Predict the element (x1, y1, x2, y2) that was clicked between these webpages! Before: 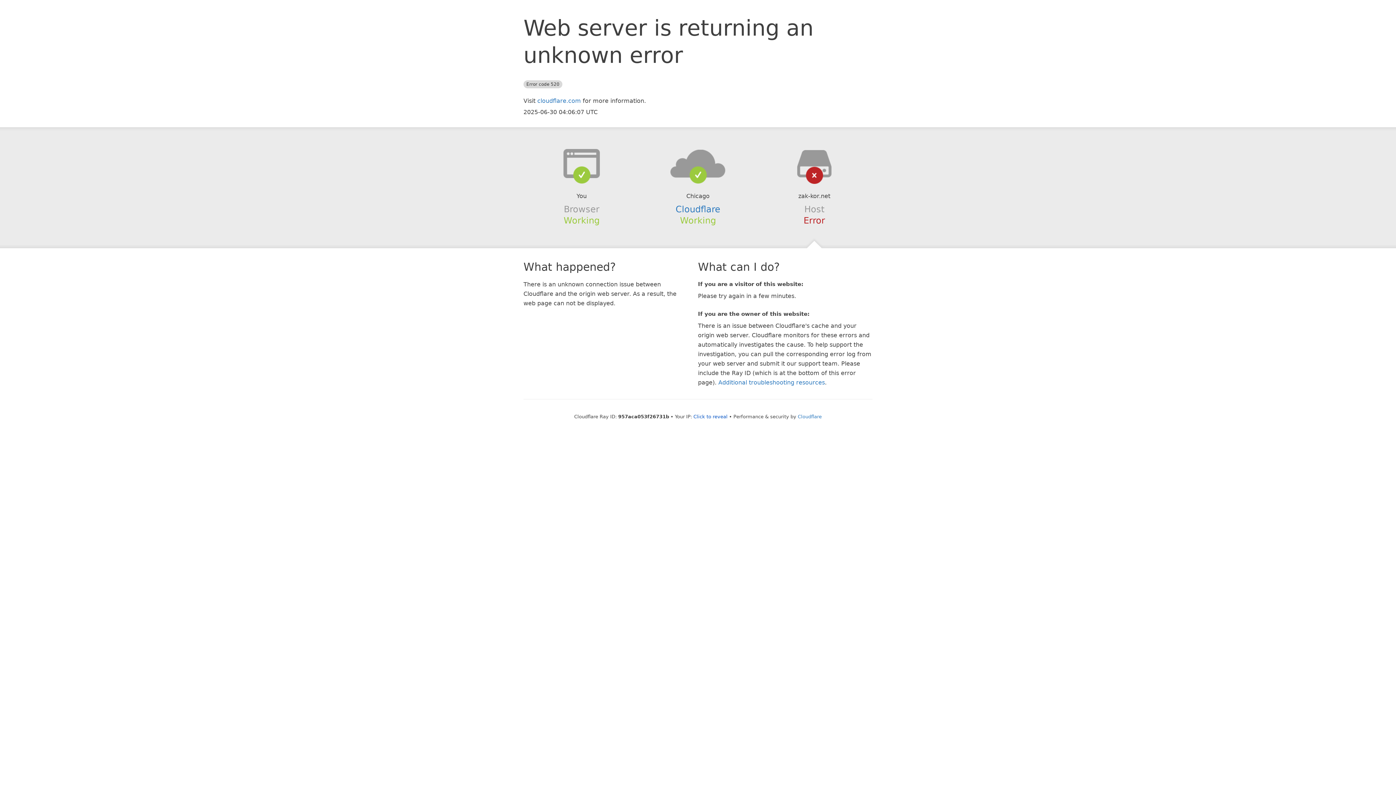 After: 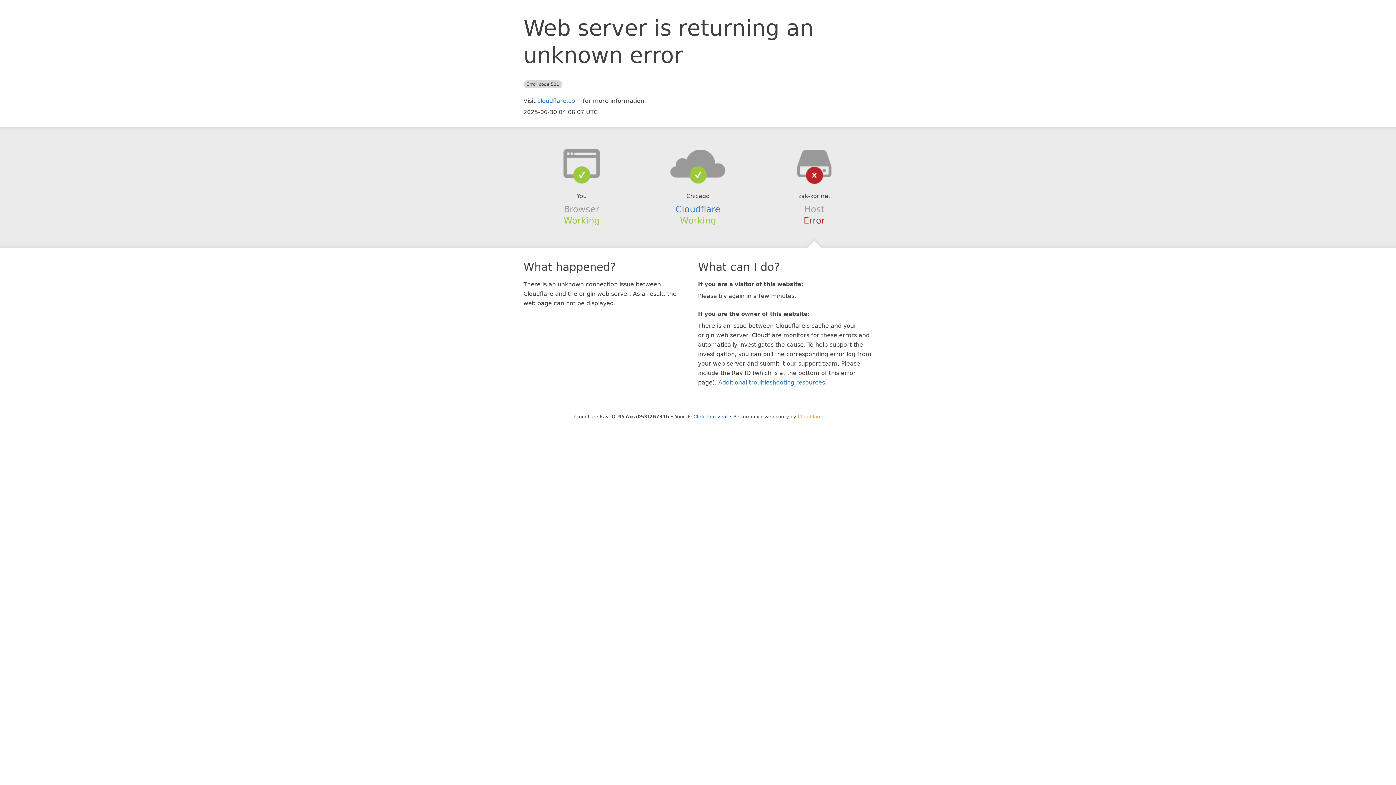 Action: bbox: (798, 414, 822, 419) label: Cloudflare